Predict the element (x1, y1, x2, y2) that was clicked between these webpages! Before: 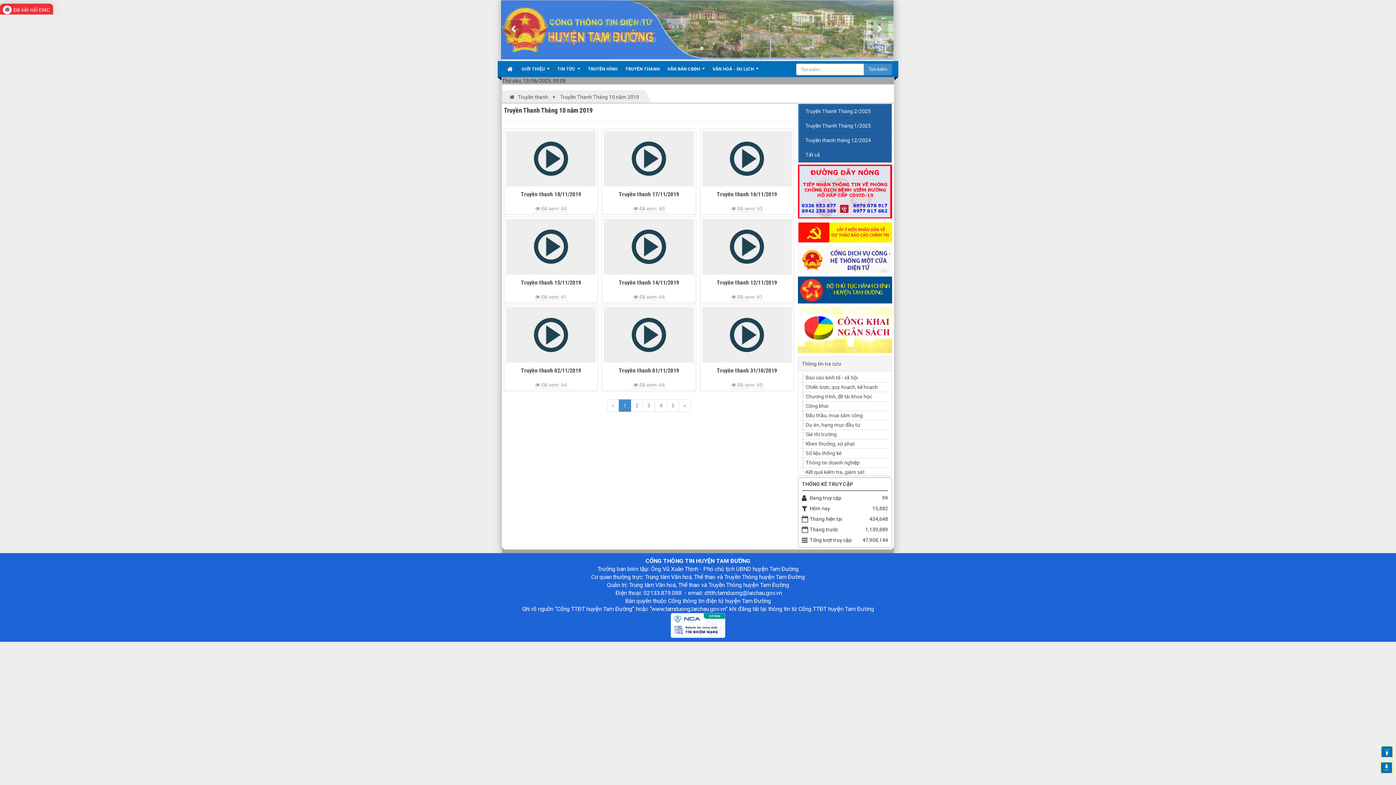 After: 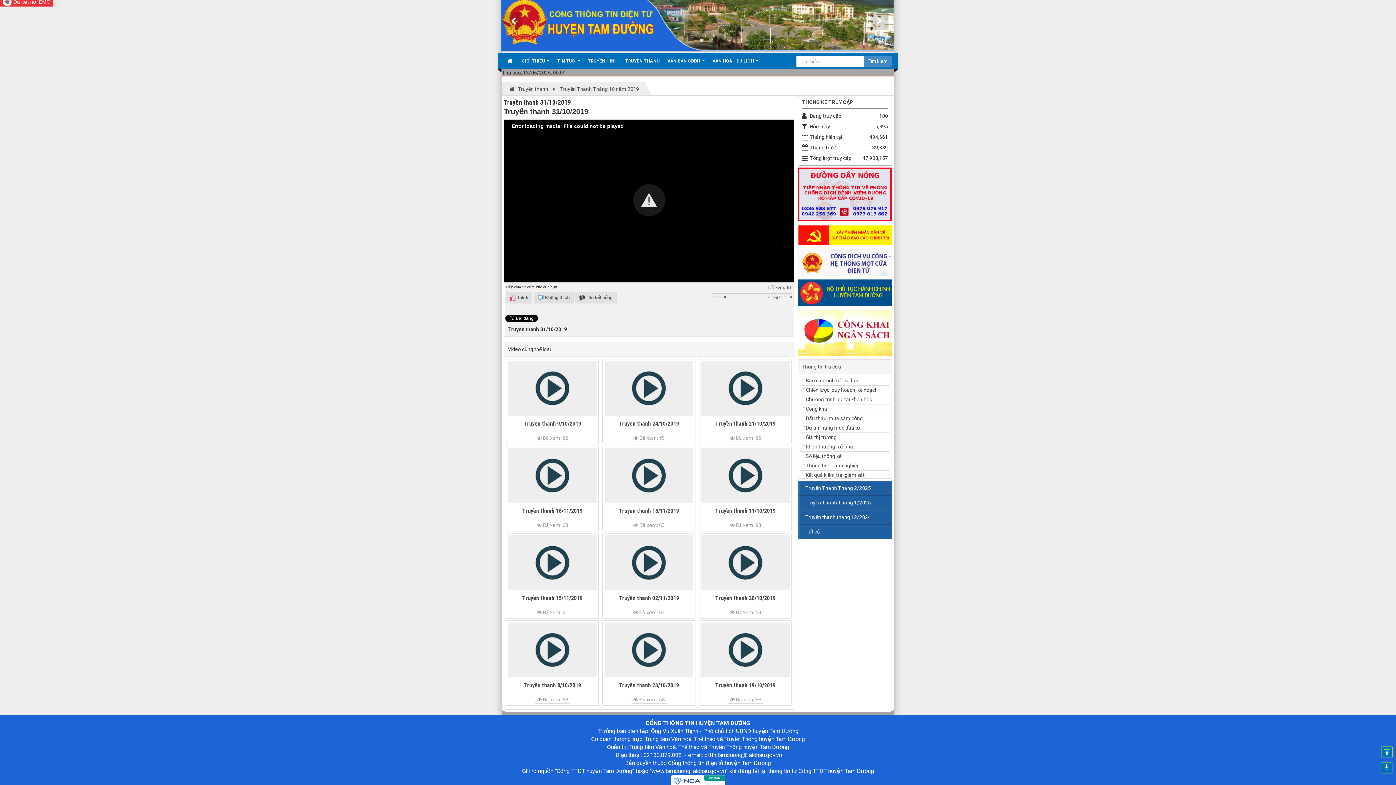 Action: bbox: (702, 307, 792, 363)